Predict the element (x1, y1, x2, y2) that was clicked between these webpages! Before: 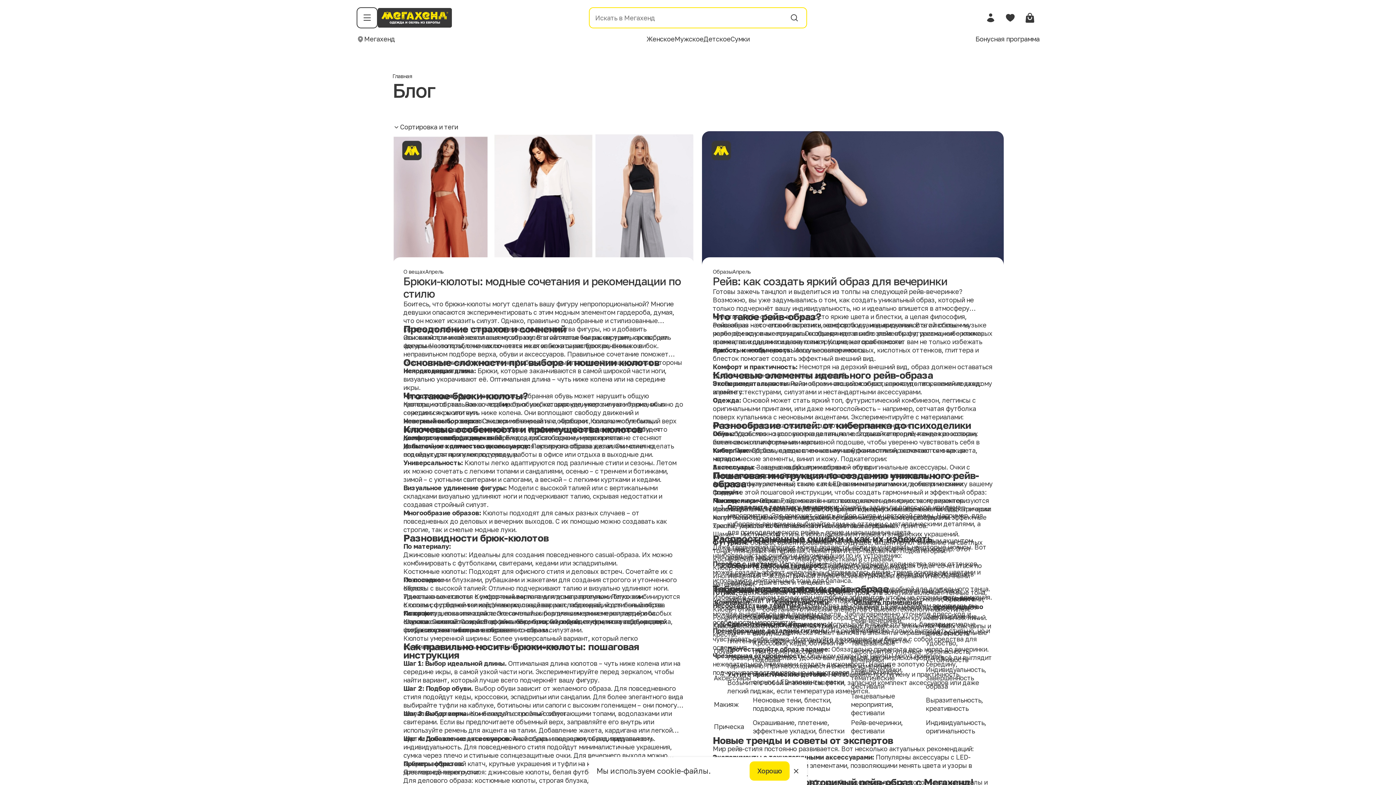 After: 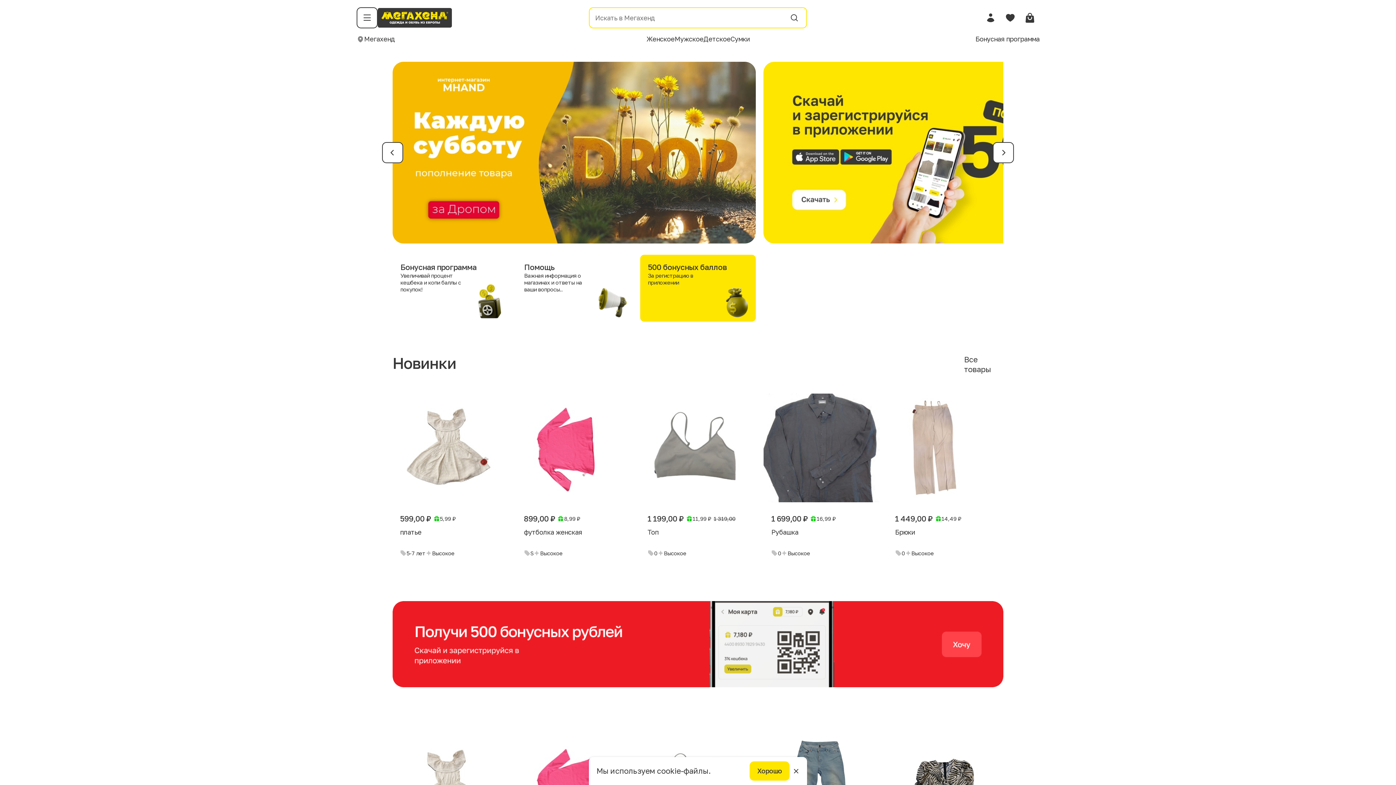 Action: label: Главная bbox: (392, 72, 412, 79)